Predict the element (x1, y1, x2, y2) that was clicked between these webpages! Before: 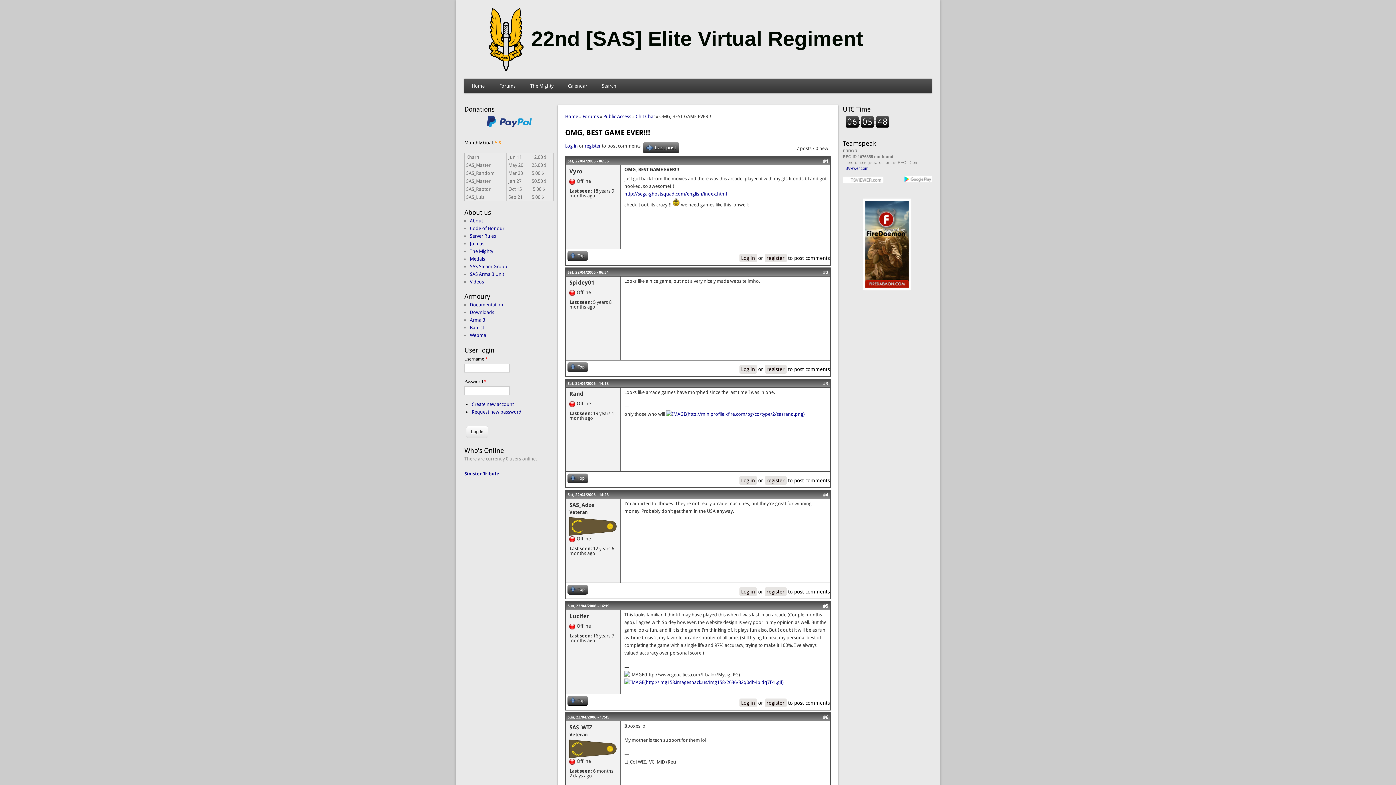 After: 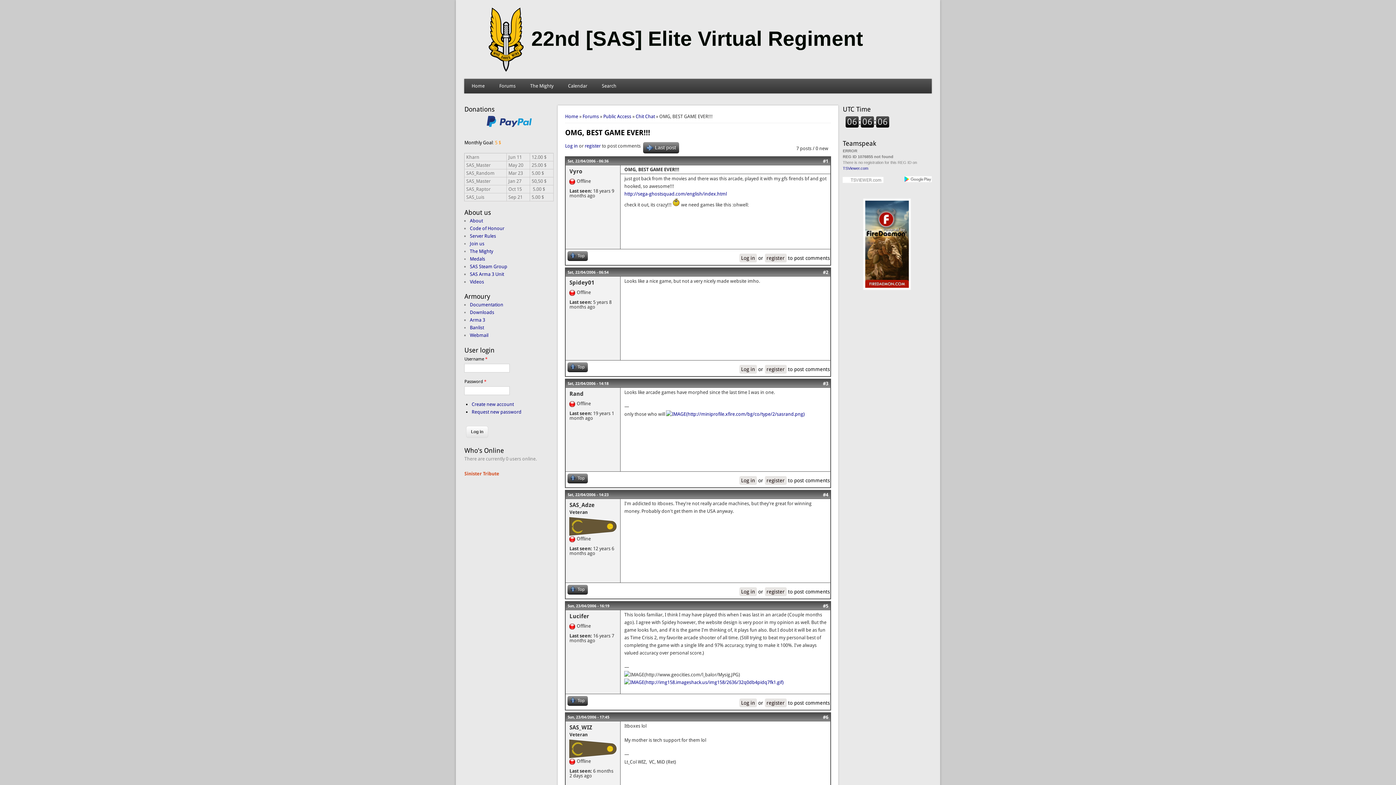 Action: bbox: (464, 471, 499, 476) label: Sinister Tribute